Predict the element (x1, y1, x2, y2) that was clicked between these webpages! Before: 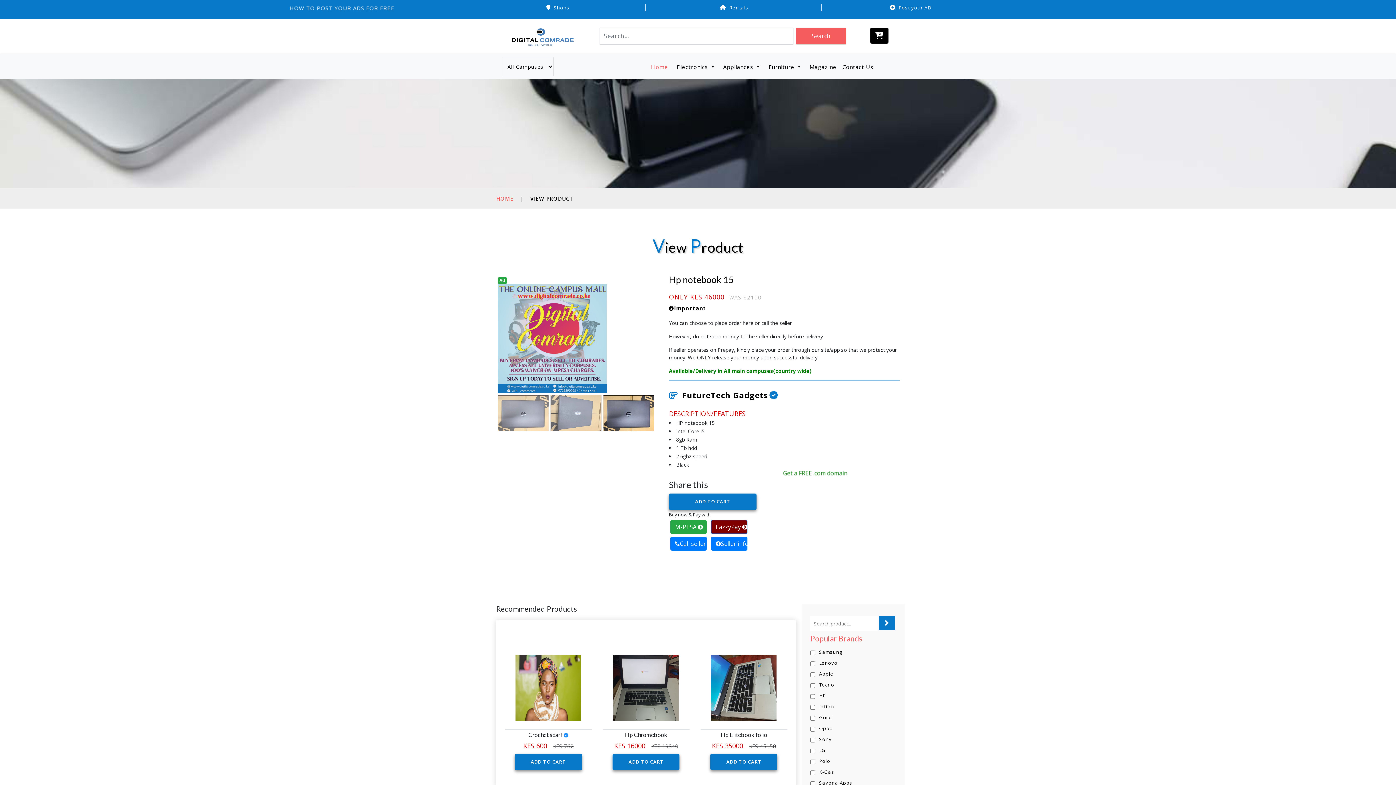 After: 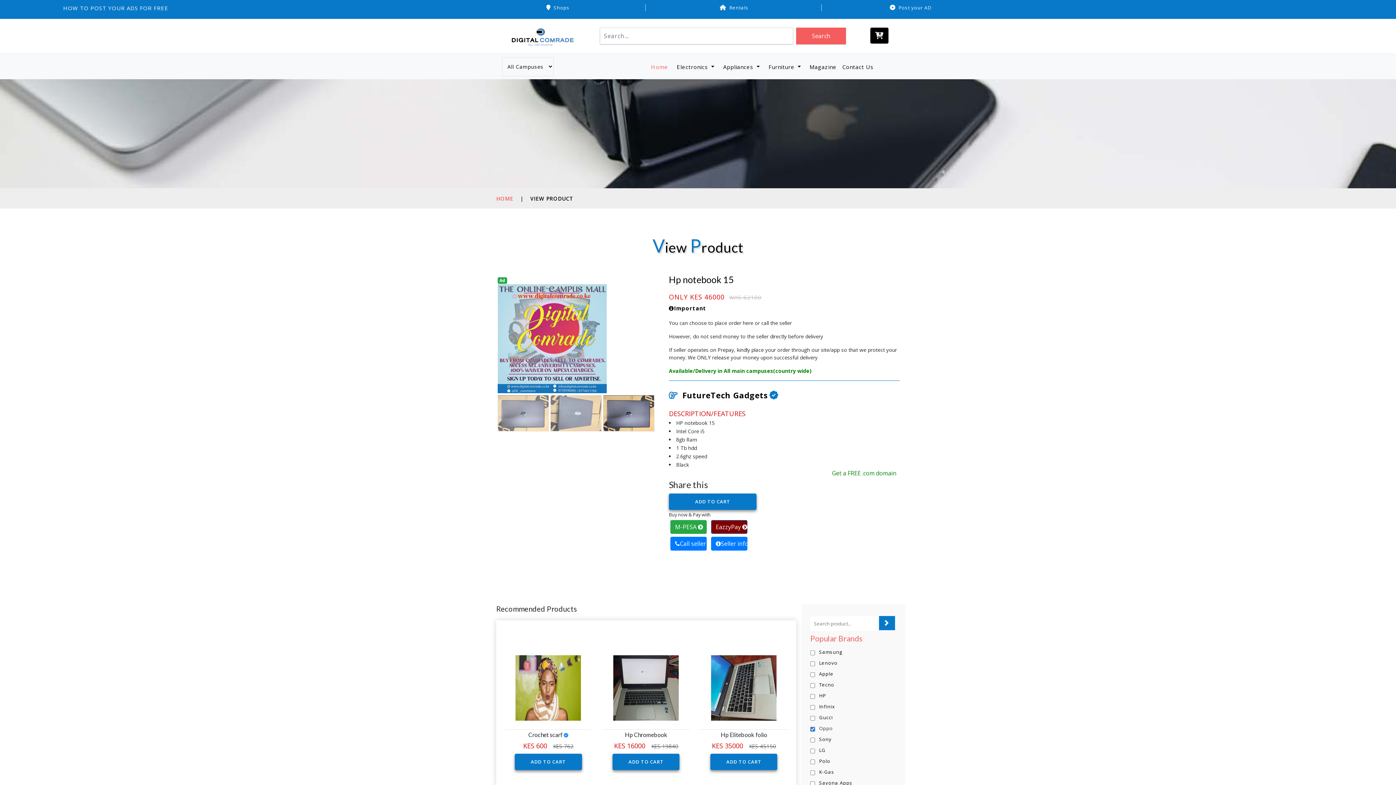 Action: bbox: (810, 725, 833, 733) label:  Oppo